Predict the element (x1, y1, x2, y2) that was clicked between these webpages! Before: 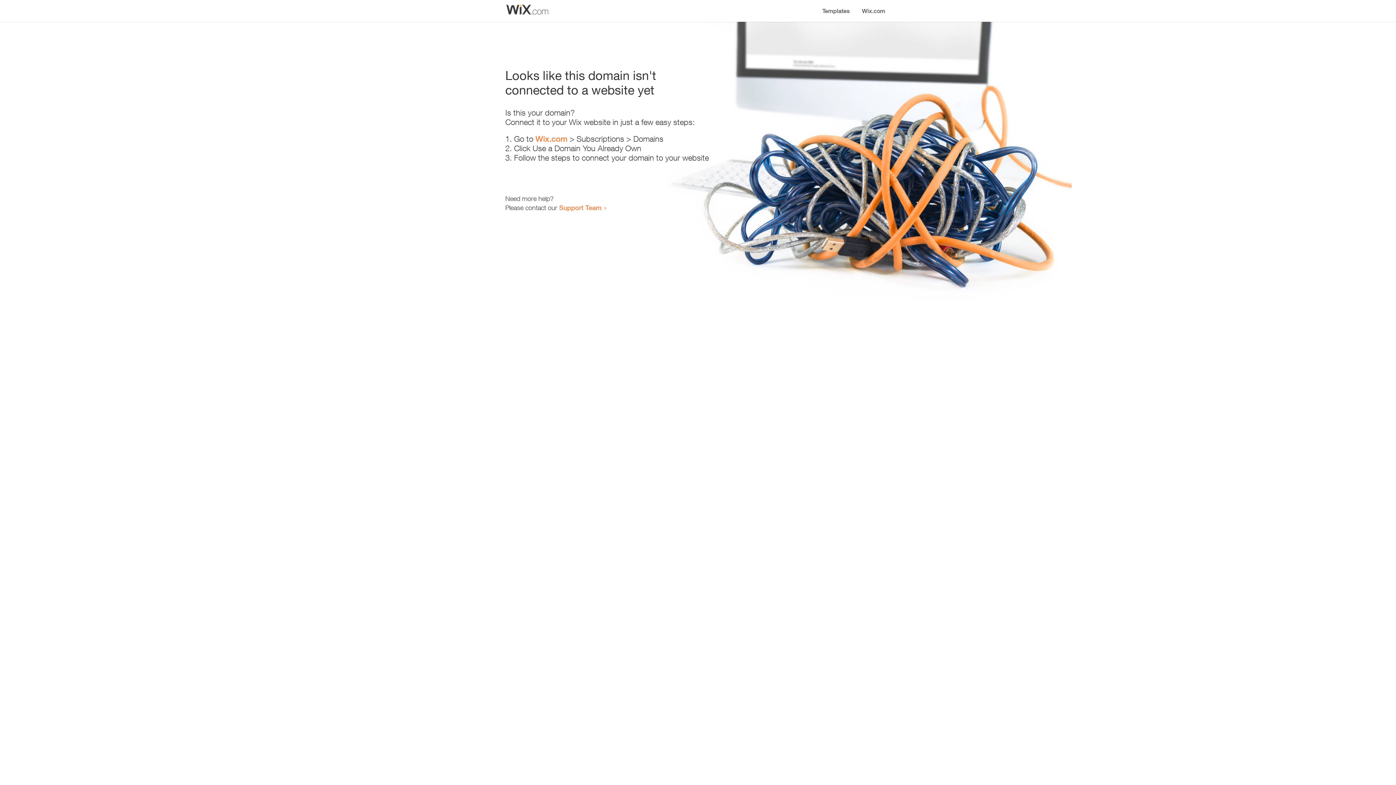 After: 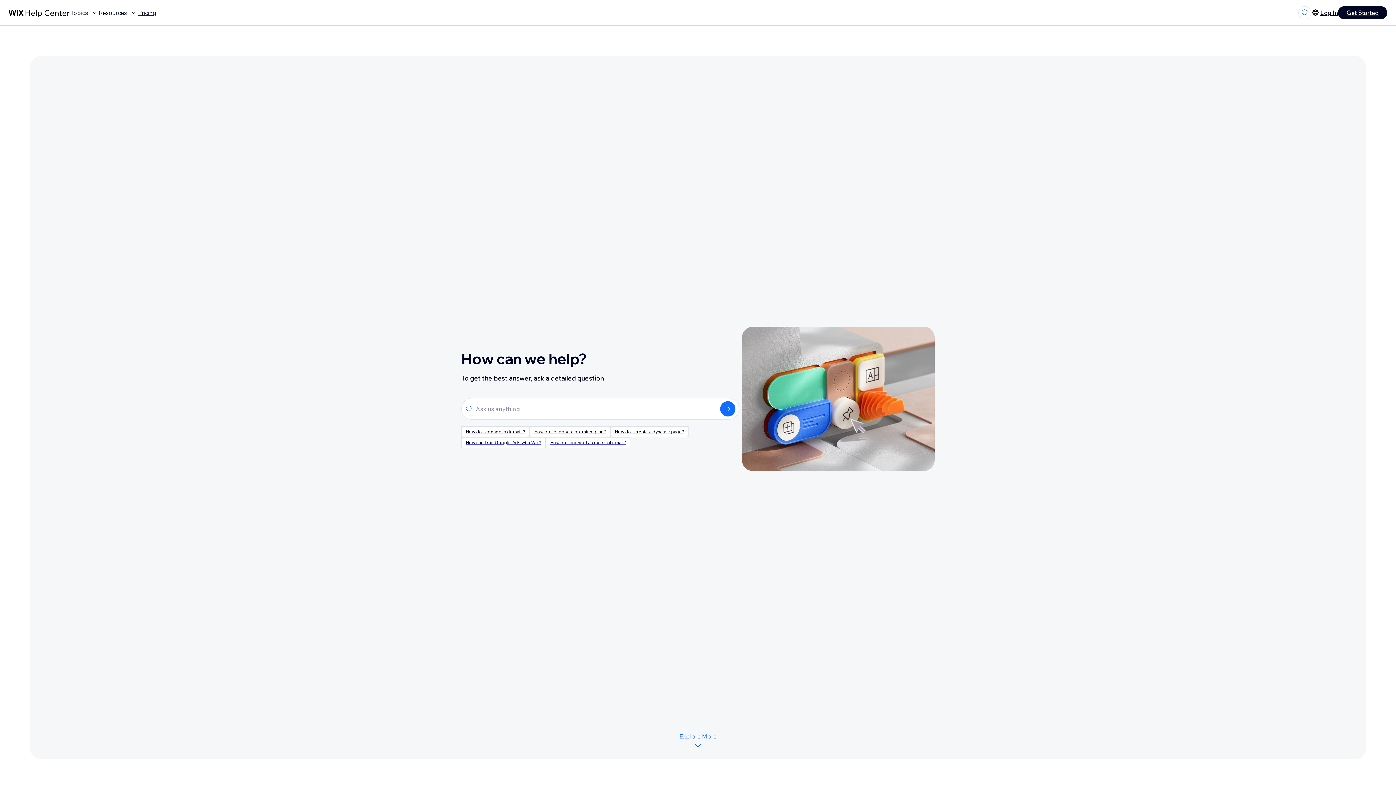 Action: label: Support Team bbox: (559, 203, 601, 211)